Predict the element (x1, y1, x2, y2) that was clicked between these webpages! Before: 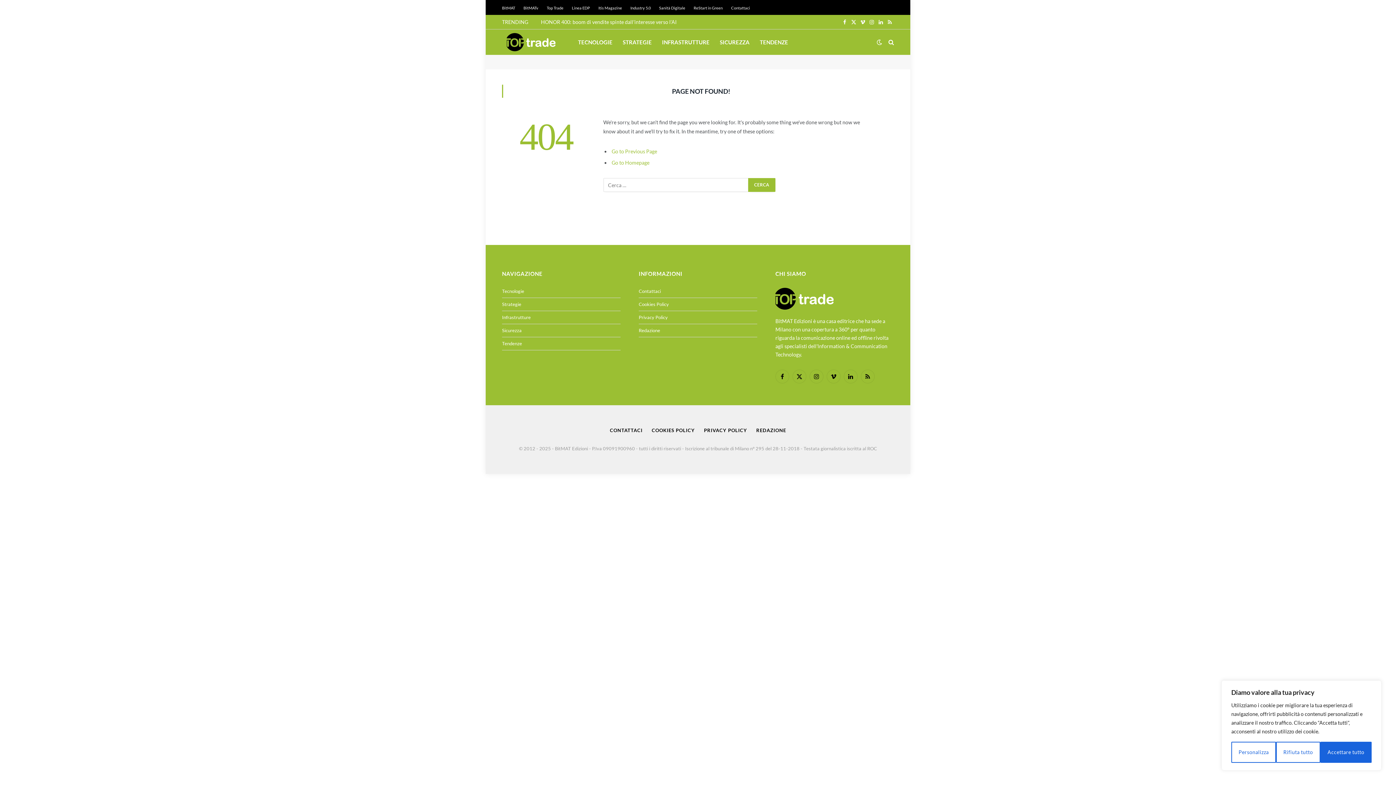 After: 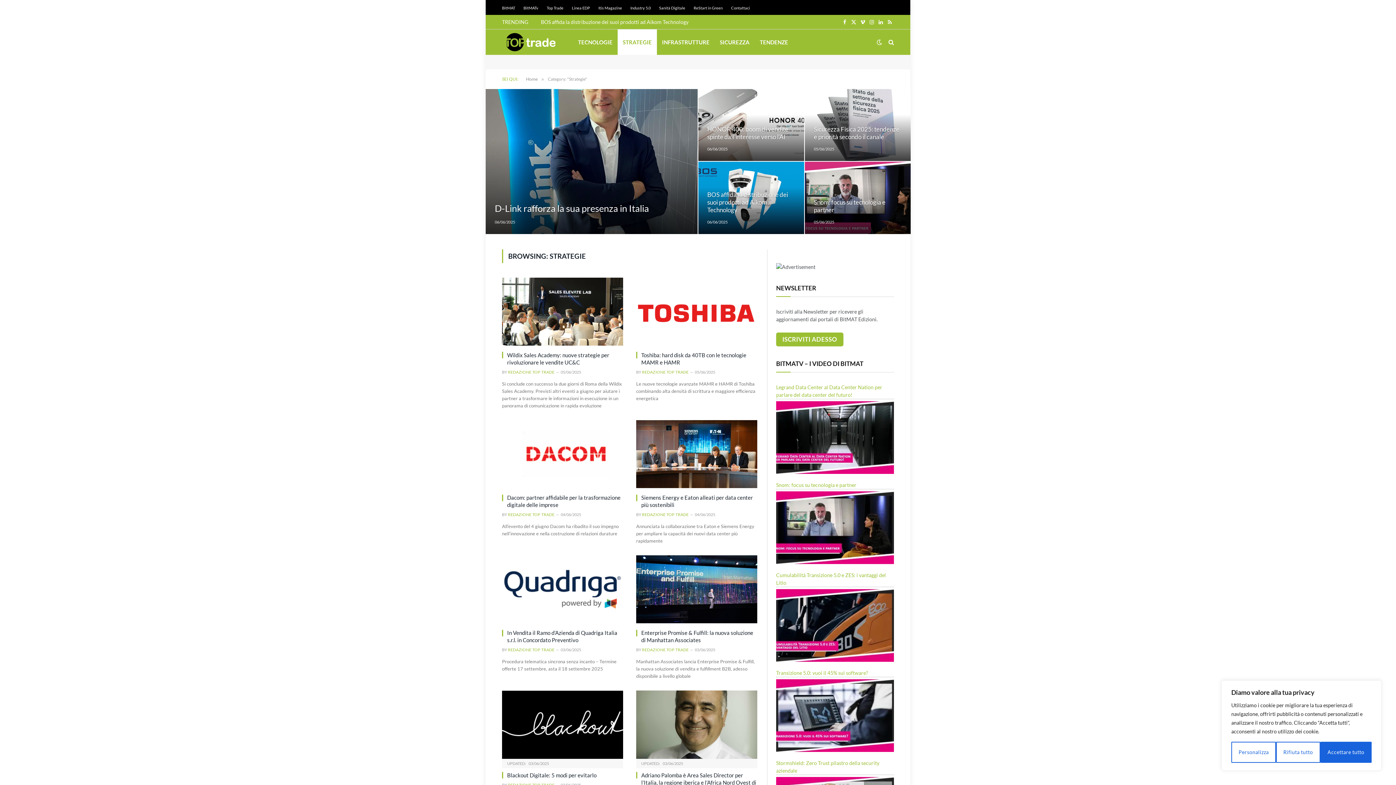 Action: bbox: (502, 301, 521, 307) label: Strategie